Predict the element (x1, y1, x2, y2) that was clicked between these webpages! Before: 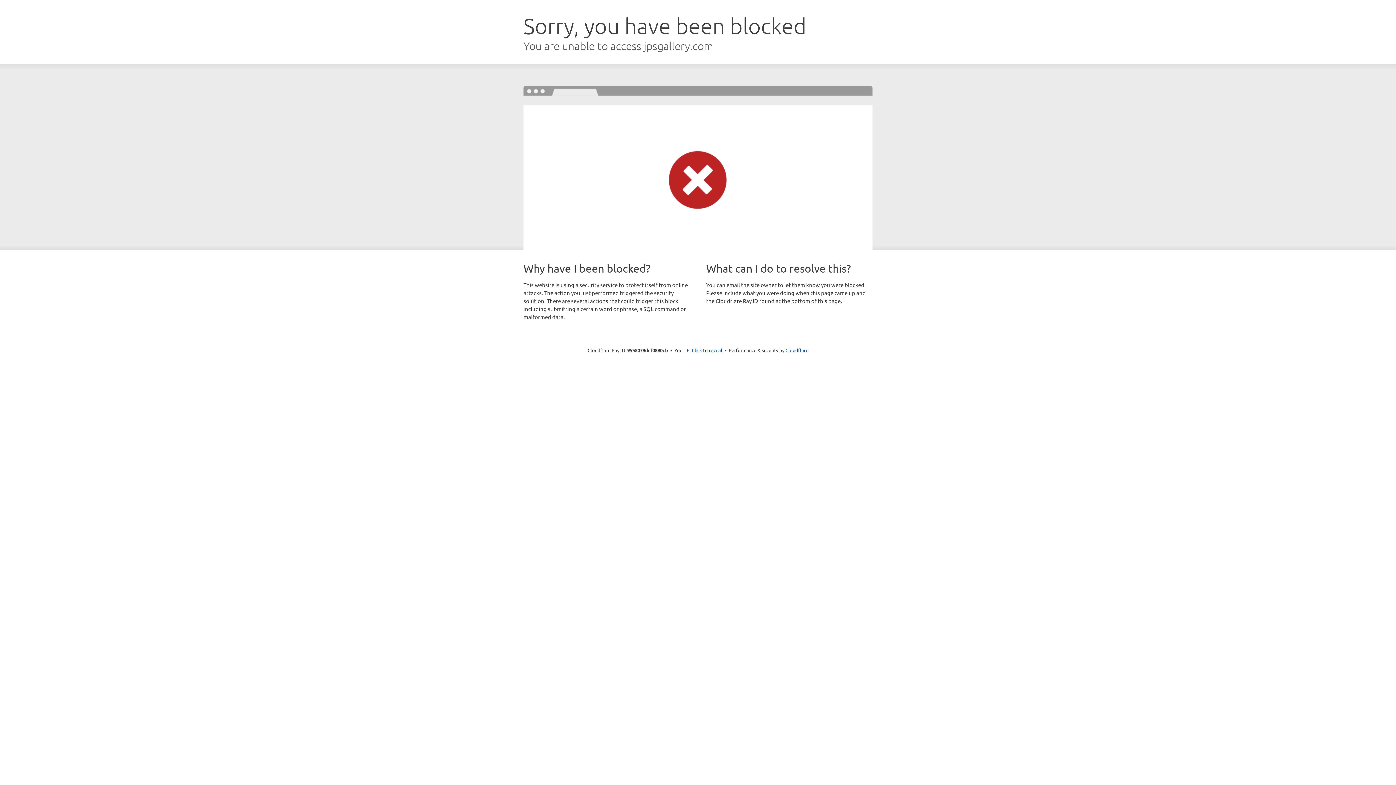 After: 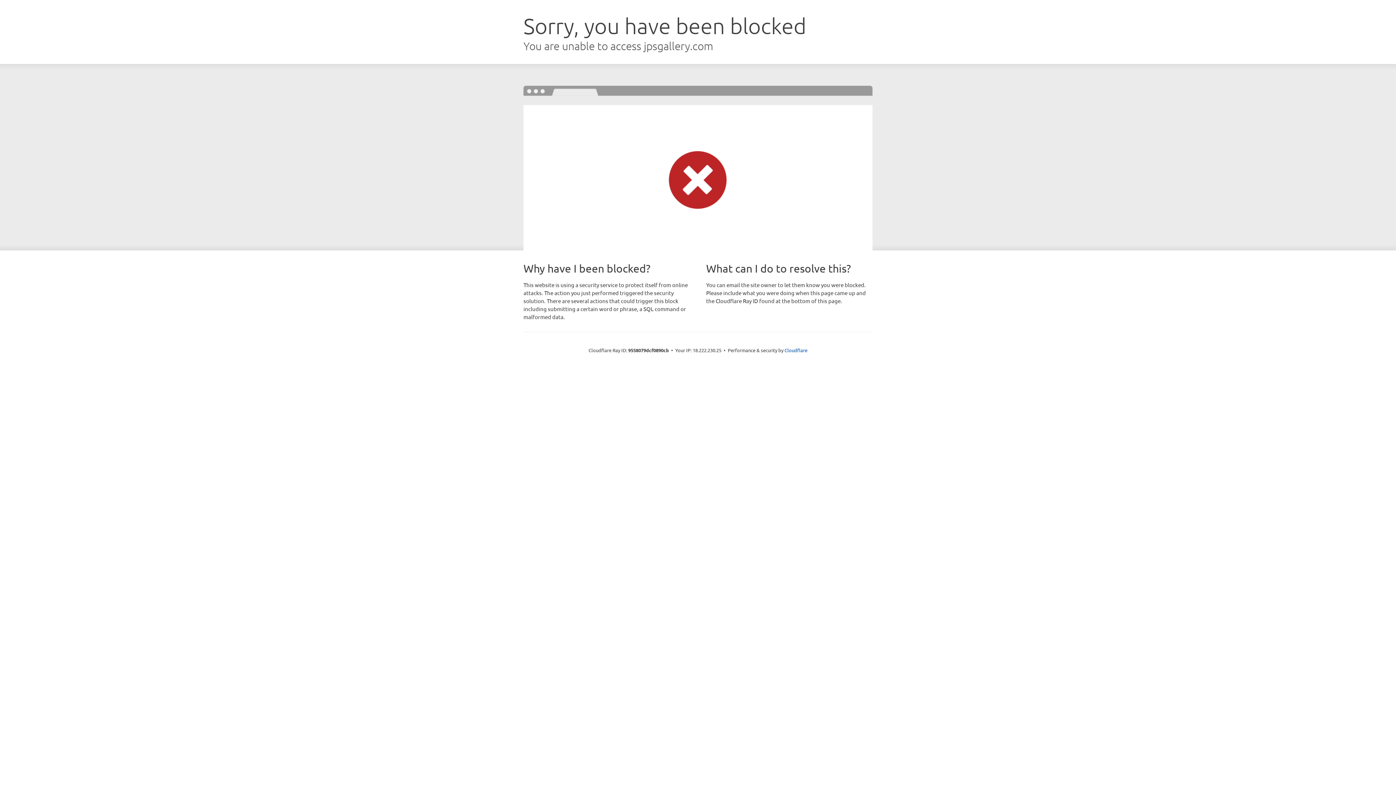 Action: bbox: (692, 346, 722, 353) label: Click to reveal